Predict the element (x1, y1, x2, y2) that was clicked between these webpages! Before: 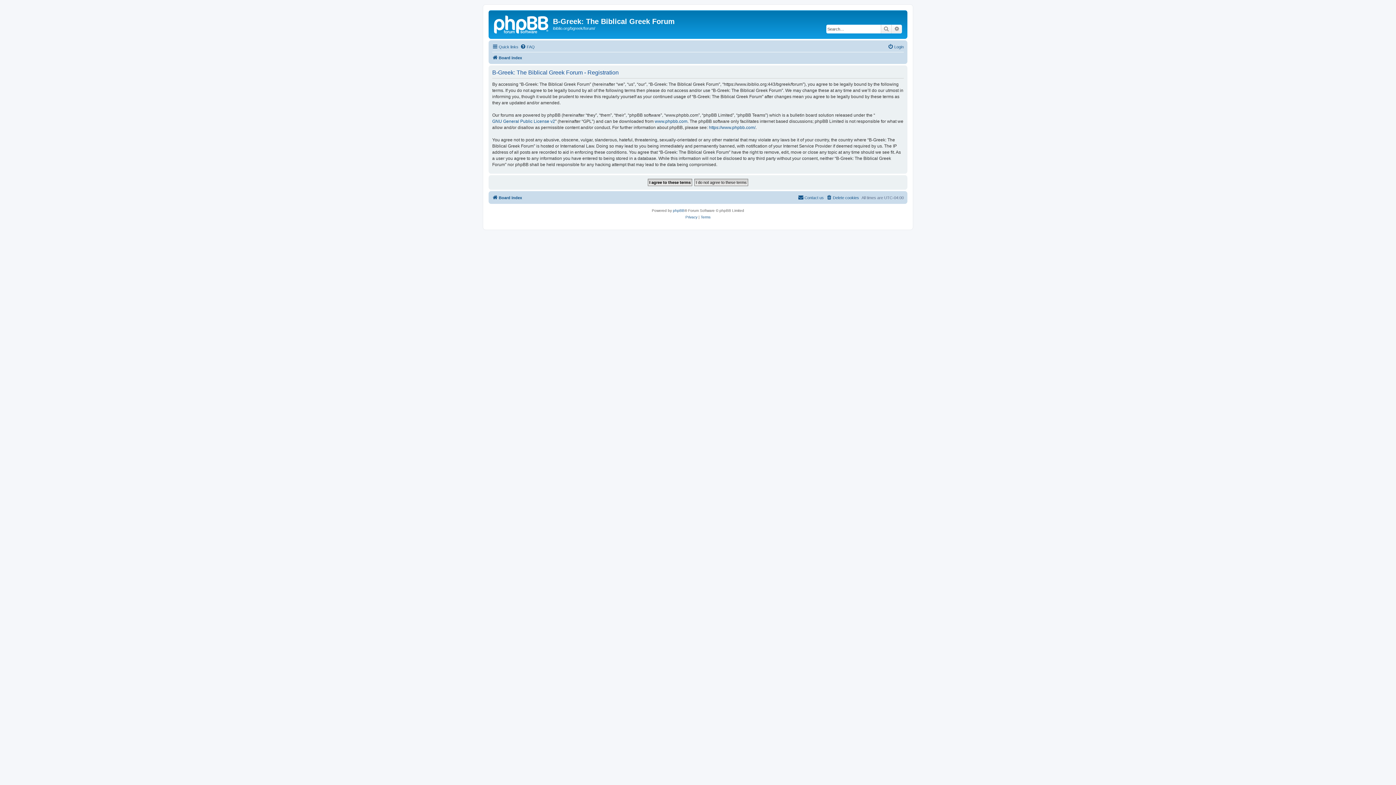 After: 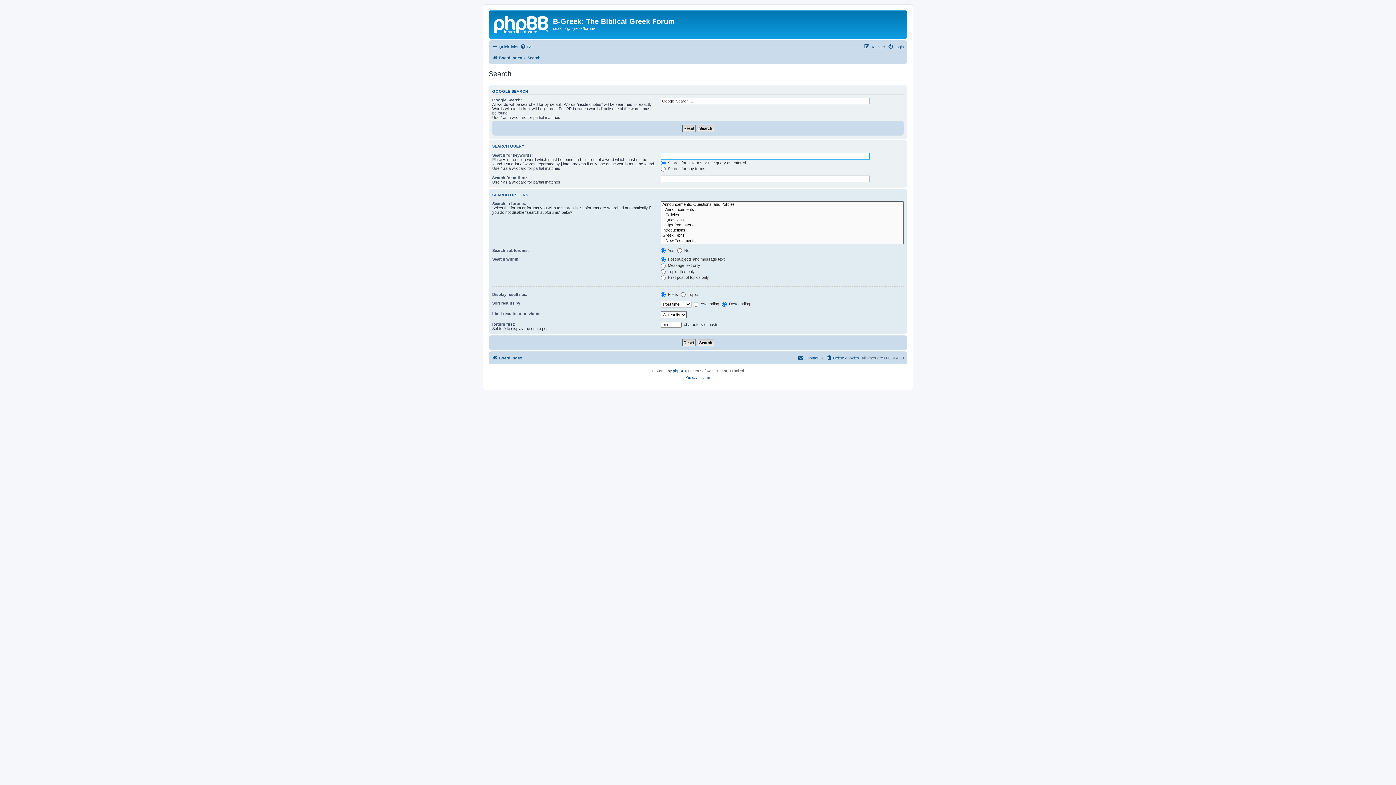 Action: bbox: (881, 24, 892, 33) label: Search